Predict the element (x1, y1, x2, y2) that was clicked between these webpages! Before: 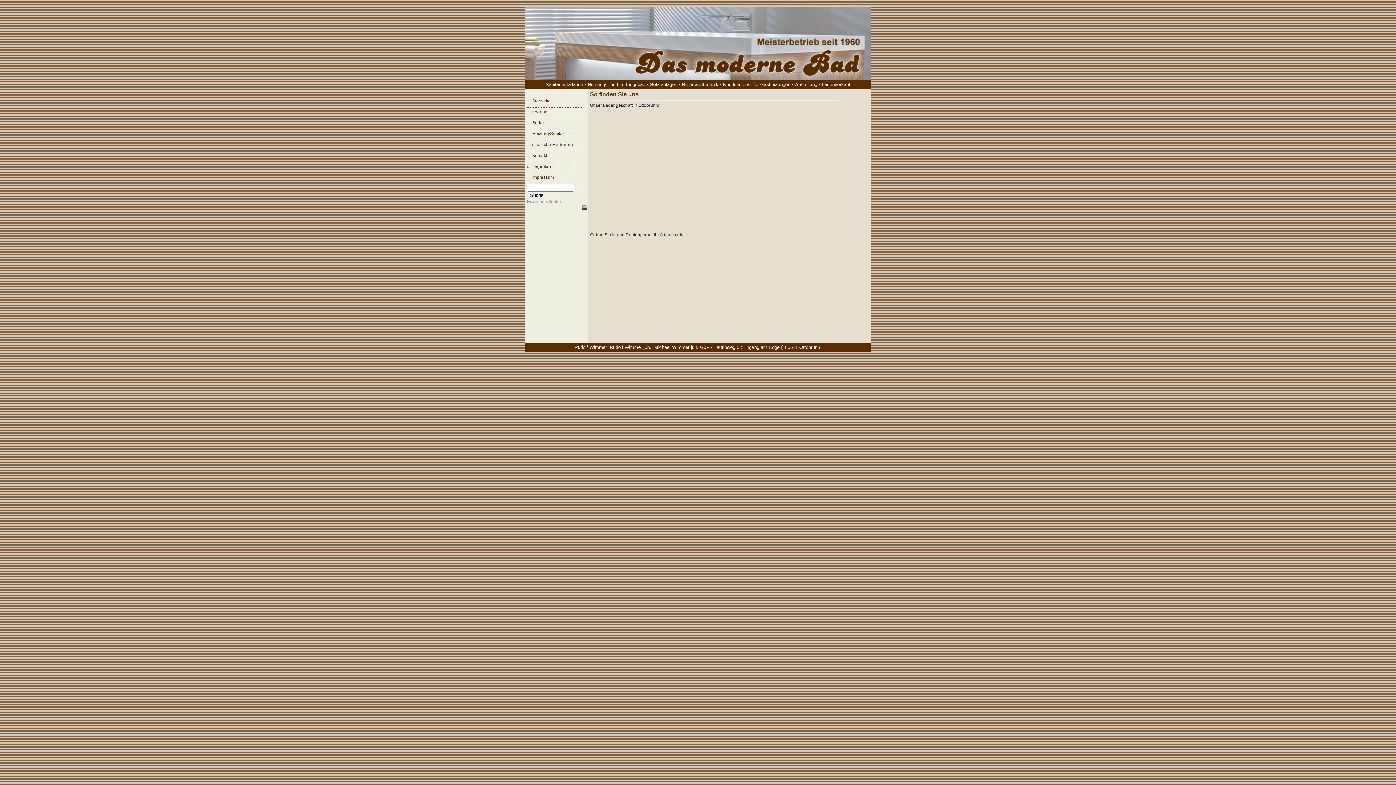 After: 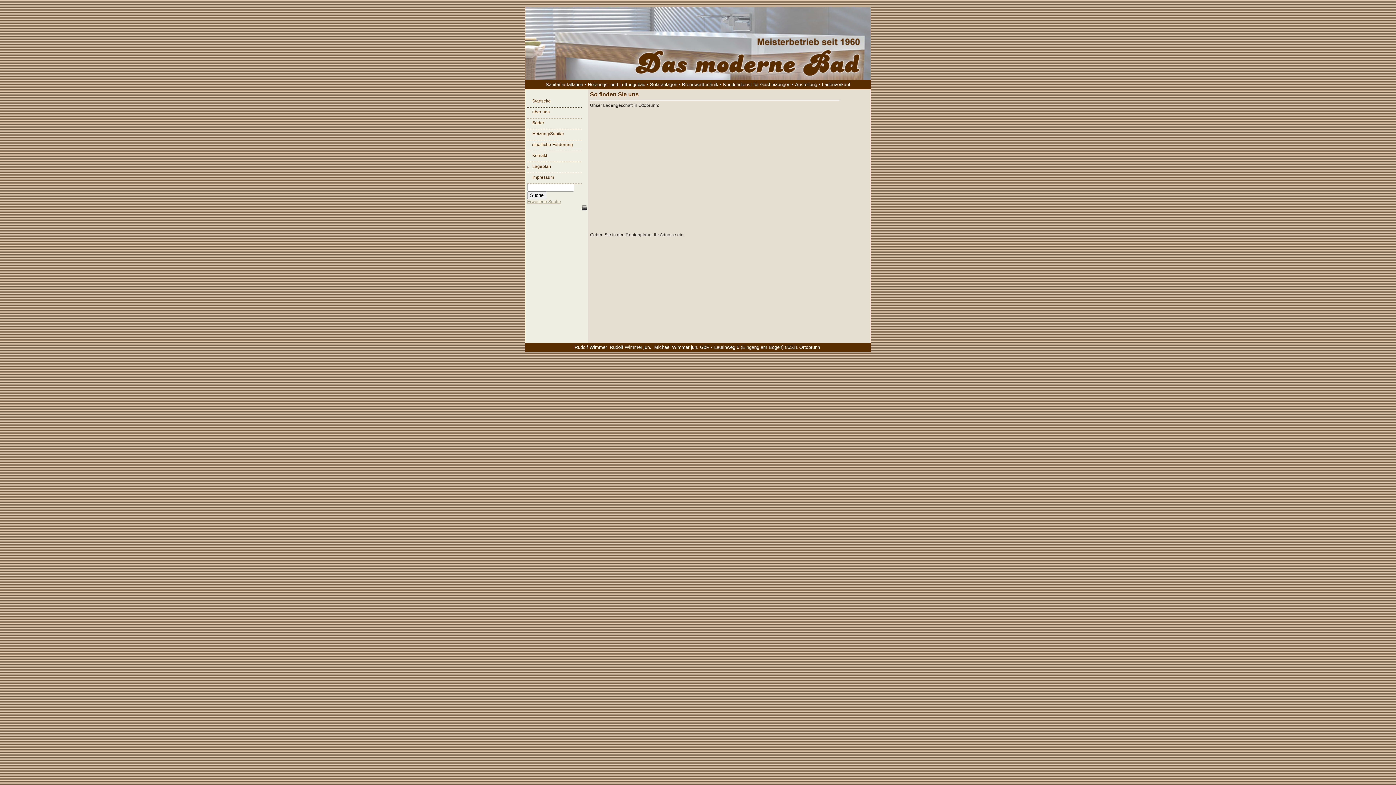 Action: bbox: (581, 206, 587, 211)